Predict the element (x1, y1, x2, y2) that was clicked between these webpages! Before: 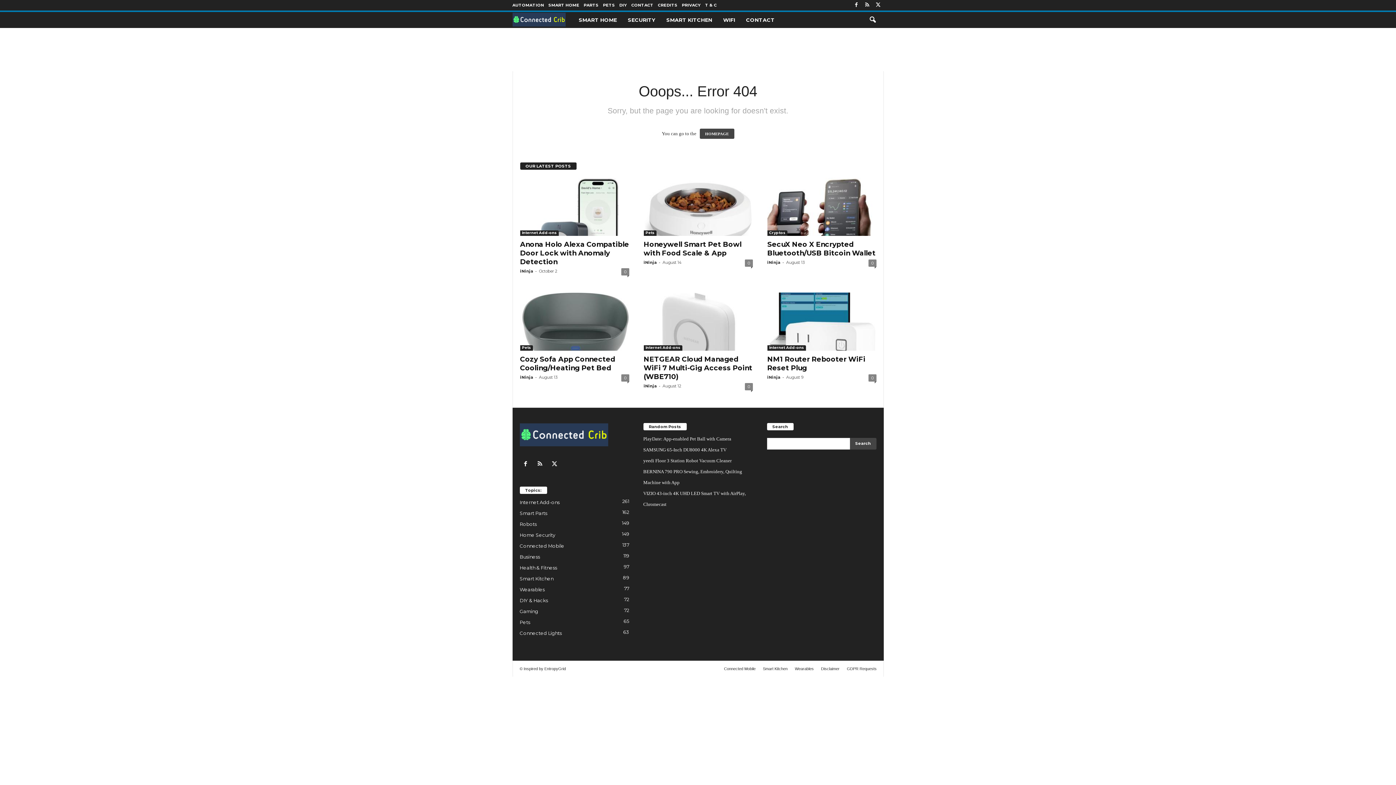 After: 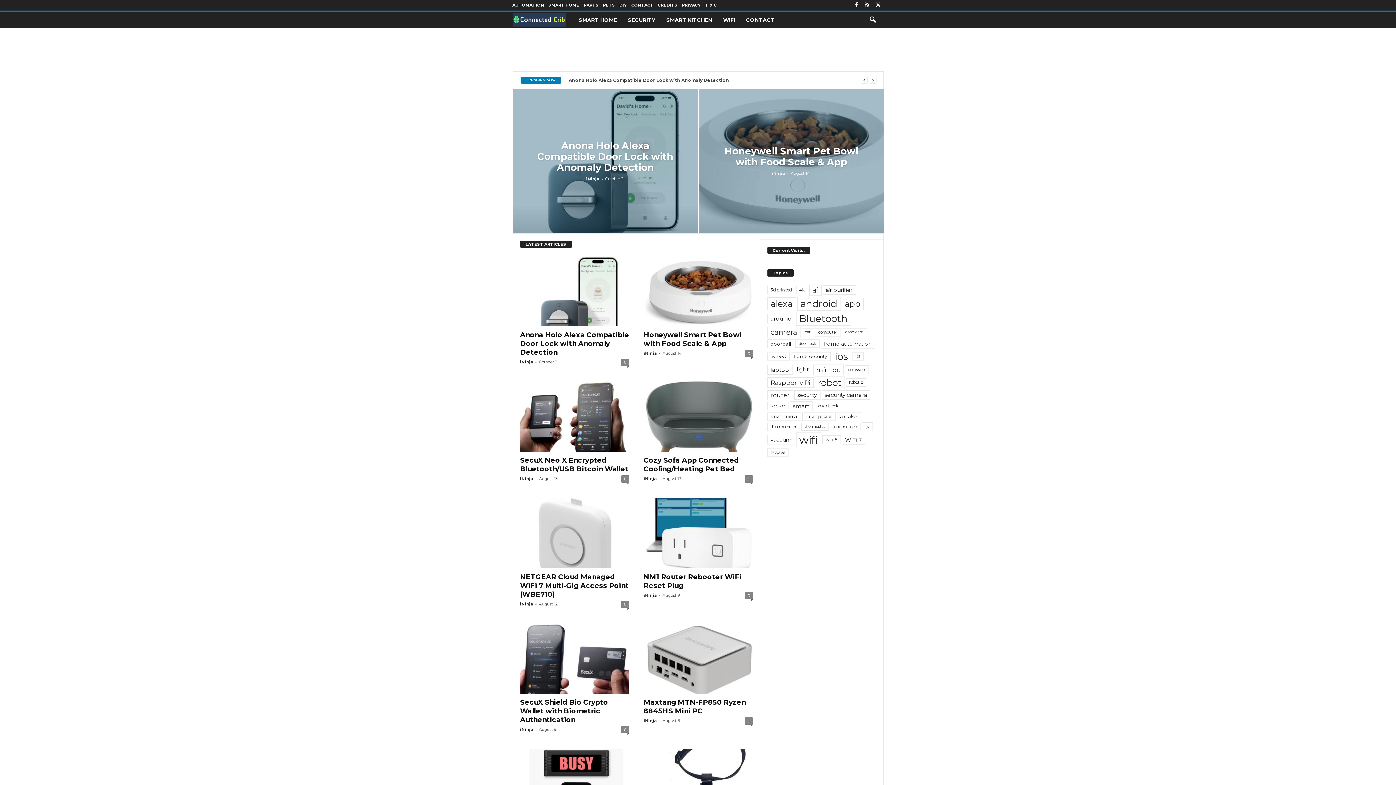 Action: bbox: (767, 374, 780, 379) label: iNinja